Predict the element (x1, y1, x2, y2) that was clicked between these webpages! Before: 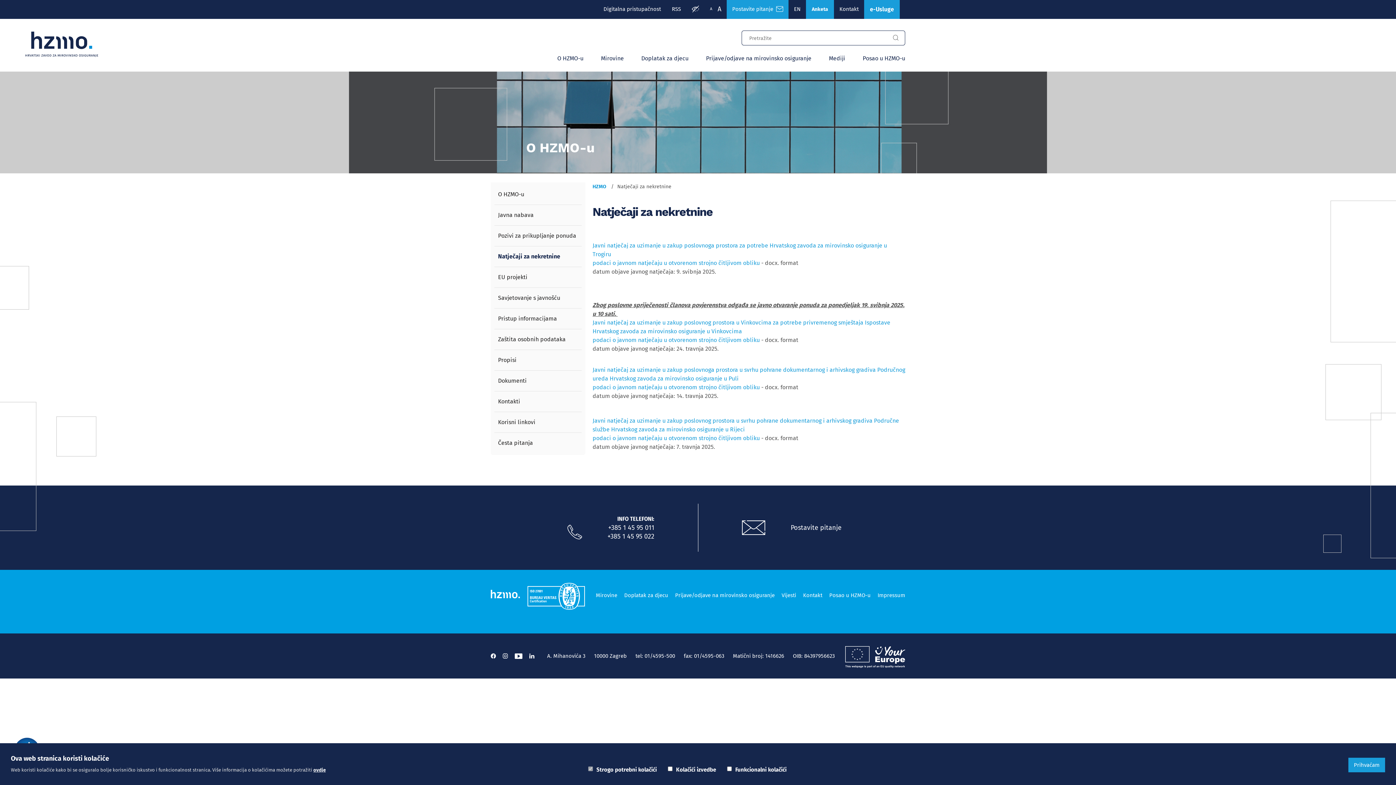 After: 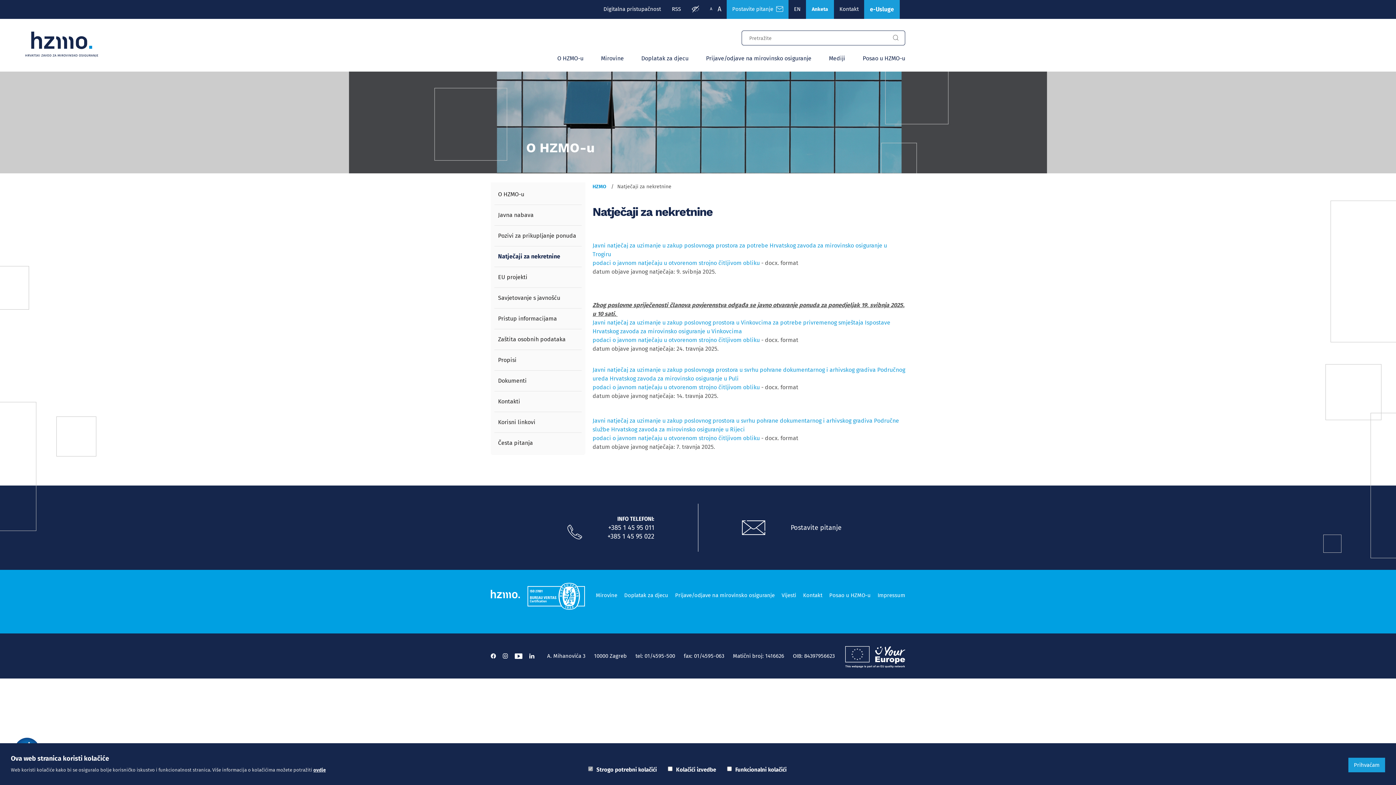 Action: label: Natječaji za nekretnine bbox: (498, 253, 560, 260)